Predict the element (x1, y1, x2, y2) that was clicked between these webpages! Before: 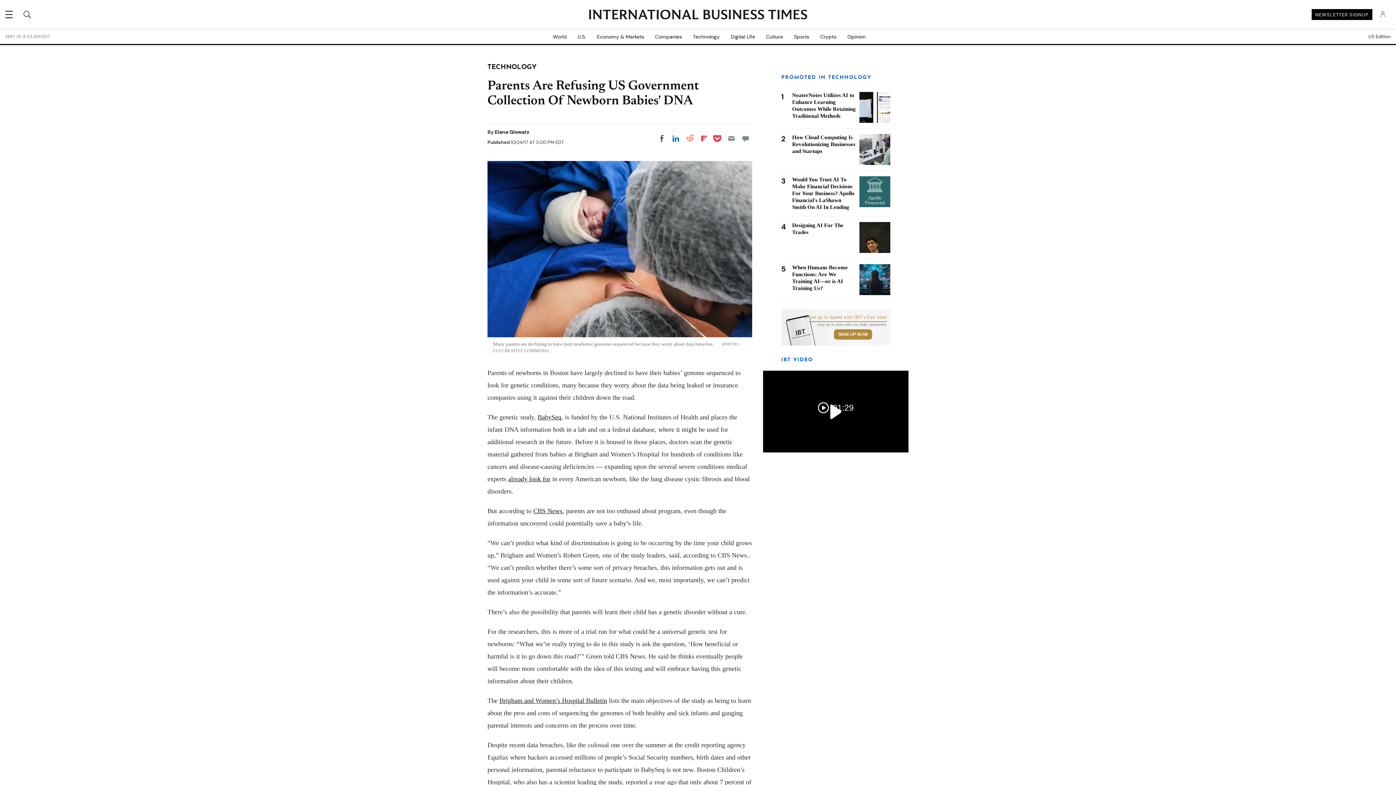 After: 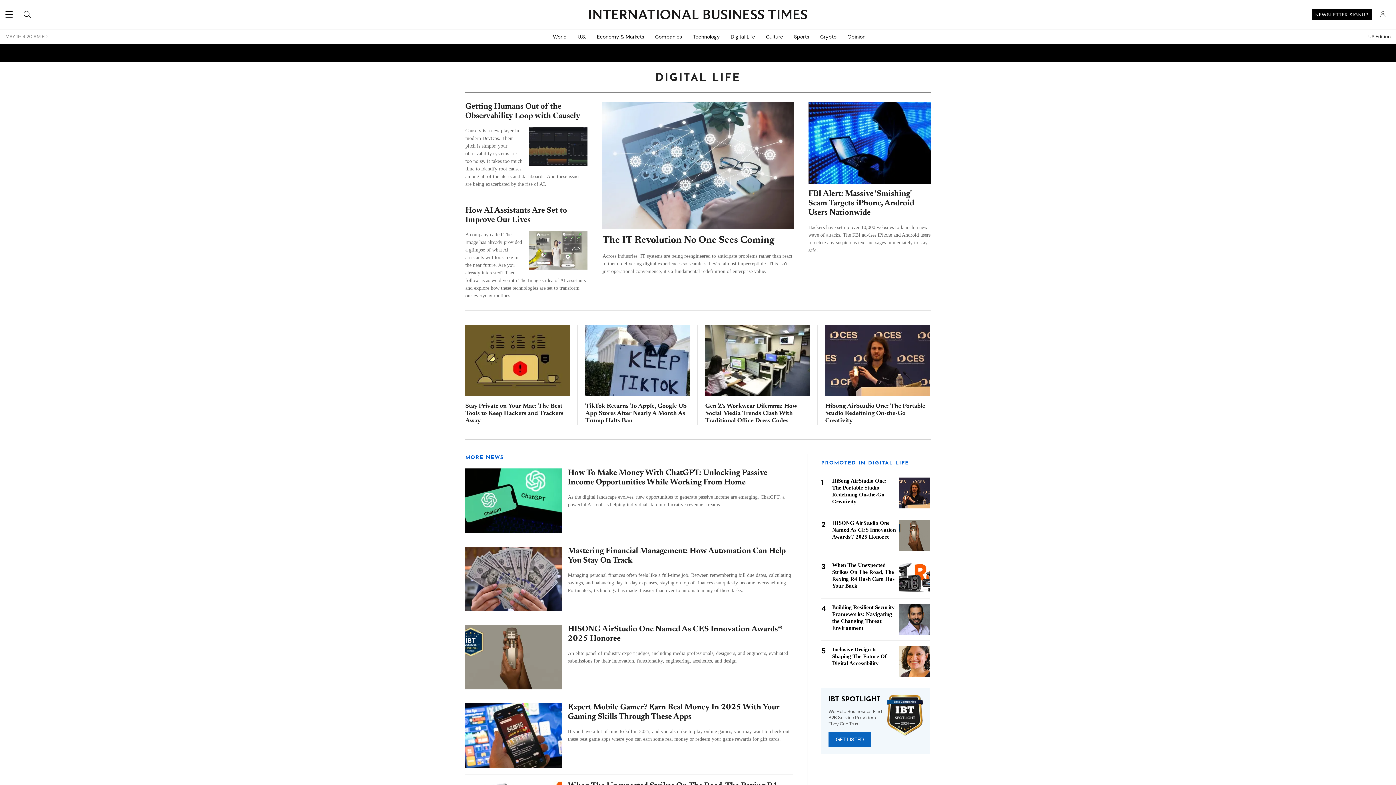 Action: bbox: (725, 29, 760, 44) label: Digital Life